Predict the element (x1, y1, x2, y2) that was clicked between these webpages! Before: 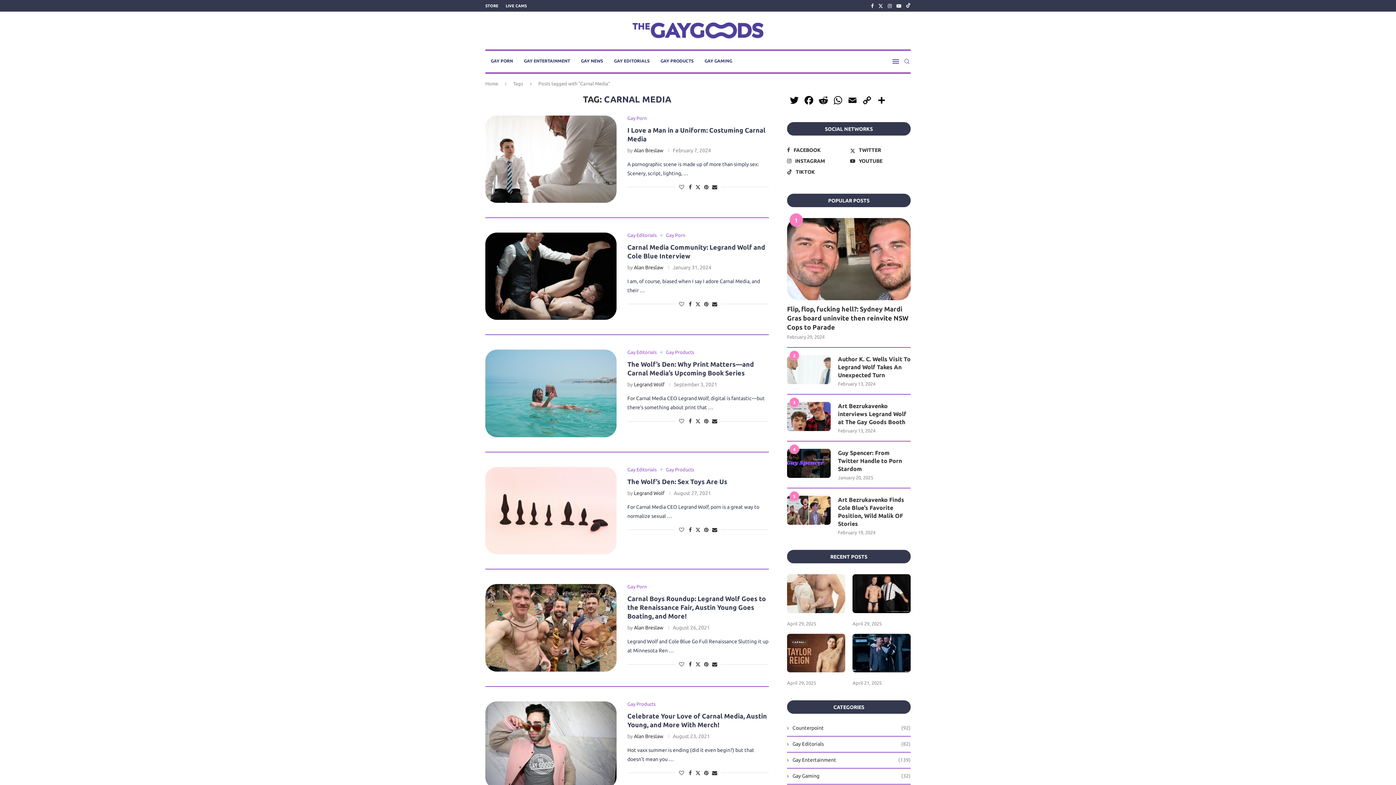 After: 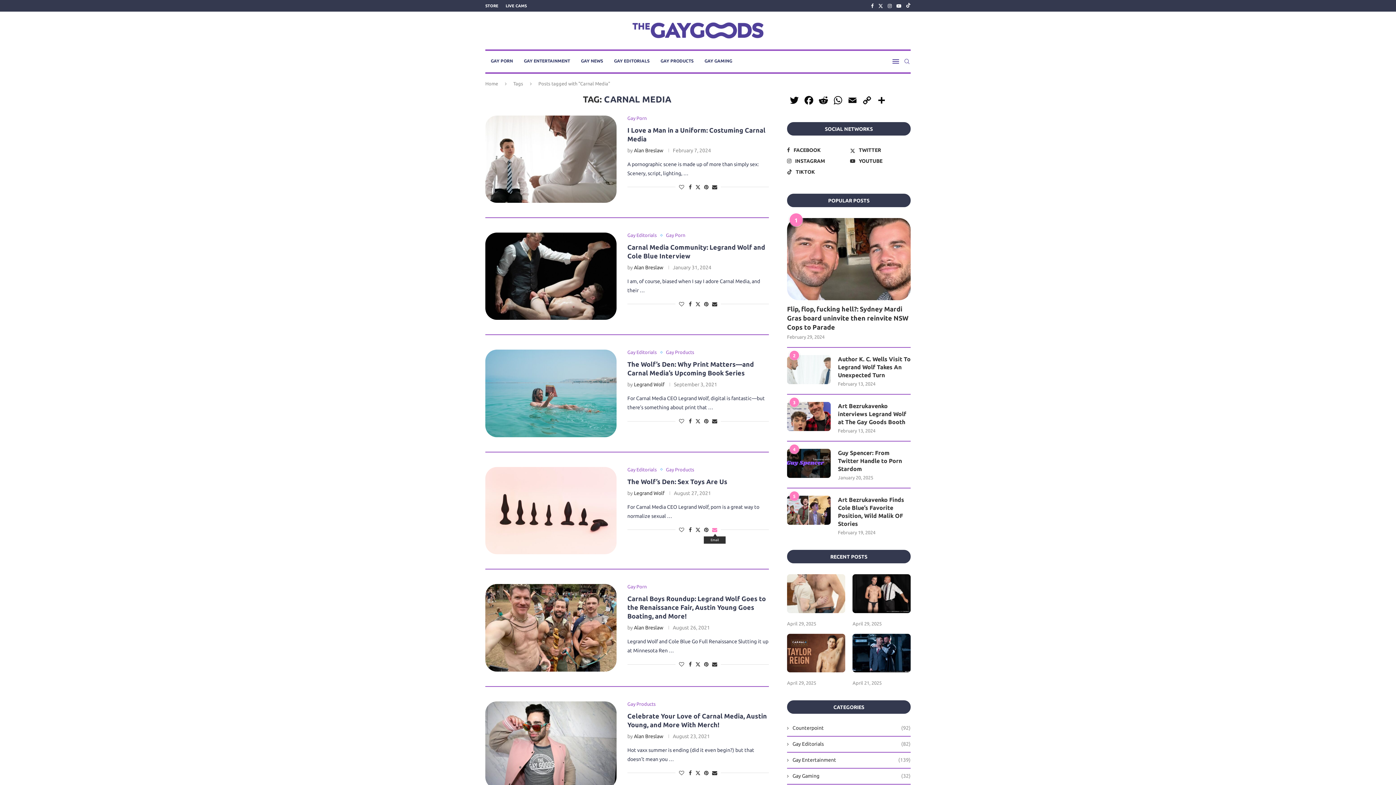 Action: bbox: (712, 527, 717, 533) label: Share via Email